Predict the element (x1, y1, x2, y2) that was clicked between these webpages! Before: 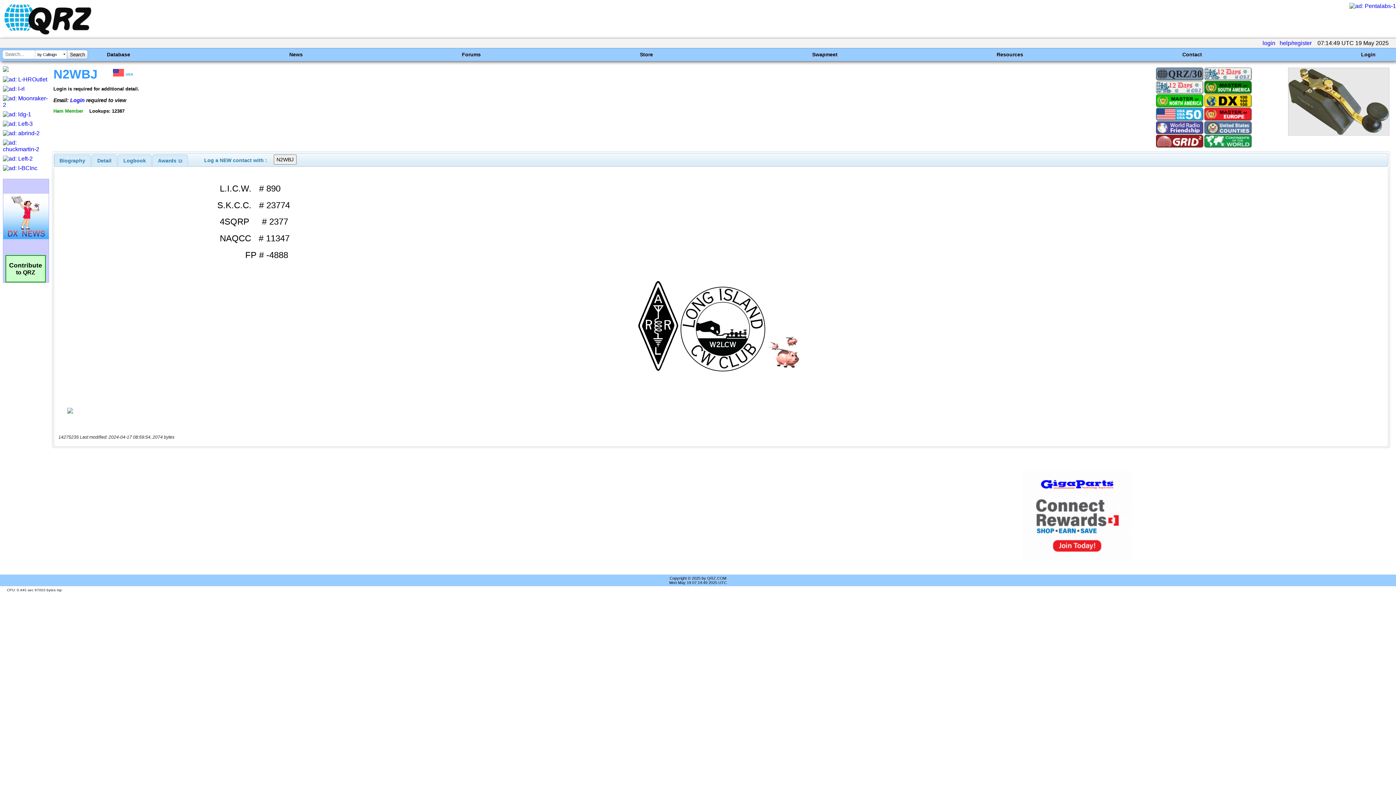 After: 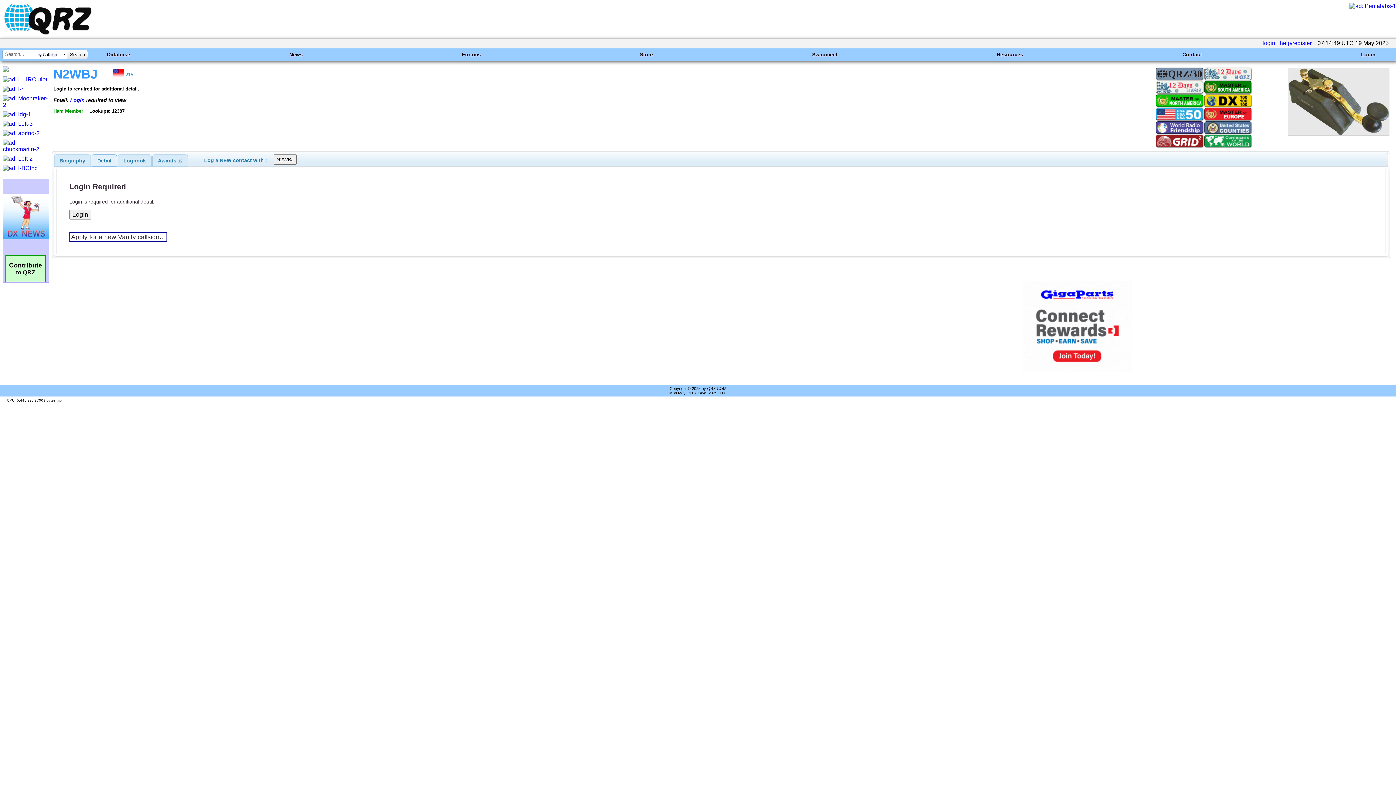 Action: bbox: (92, 155, 116, 166) label: Detail